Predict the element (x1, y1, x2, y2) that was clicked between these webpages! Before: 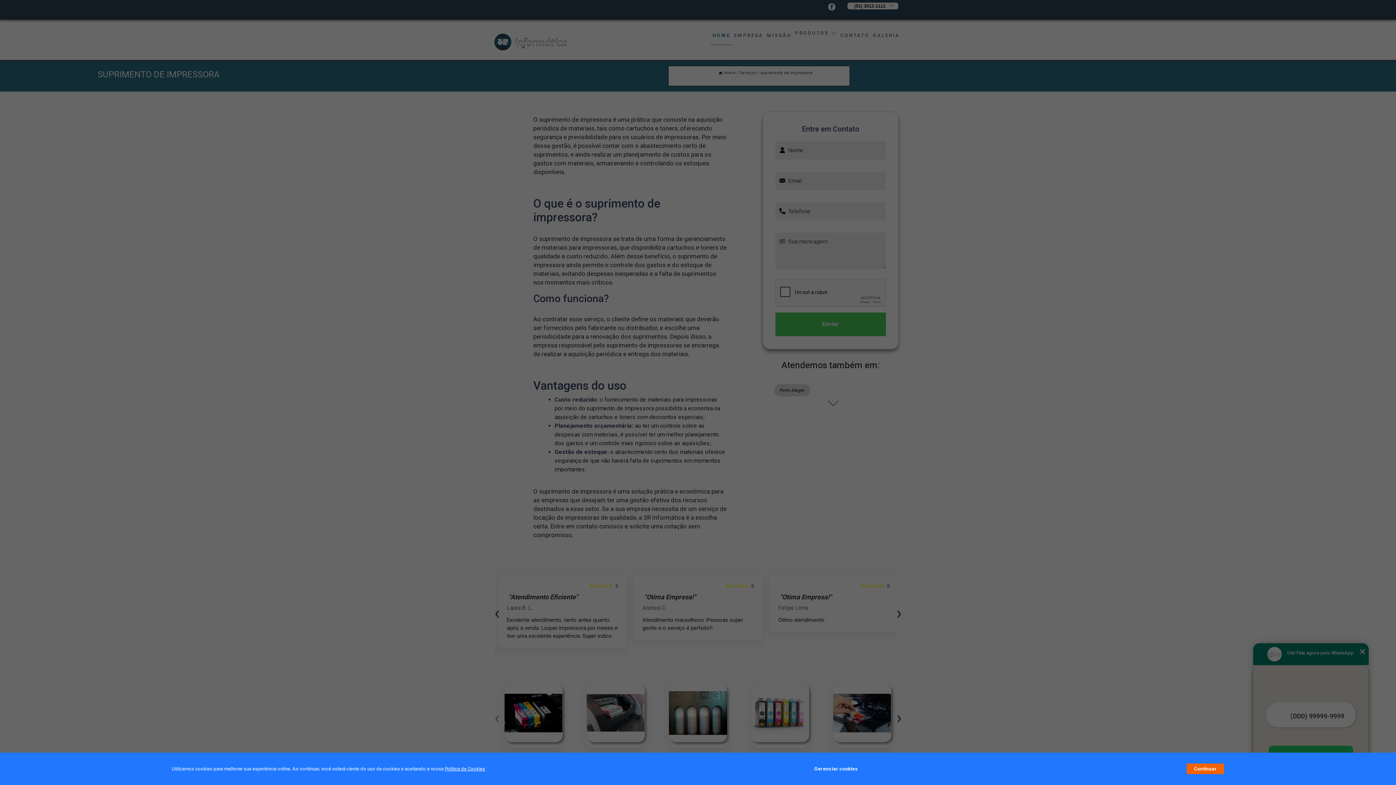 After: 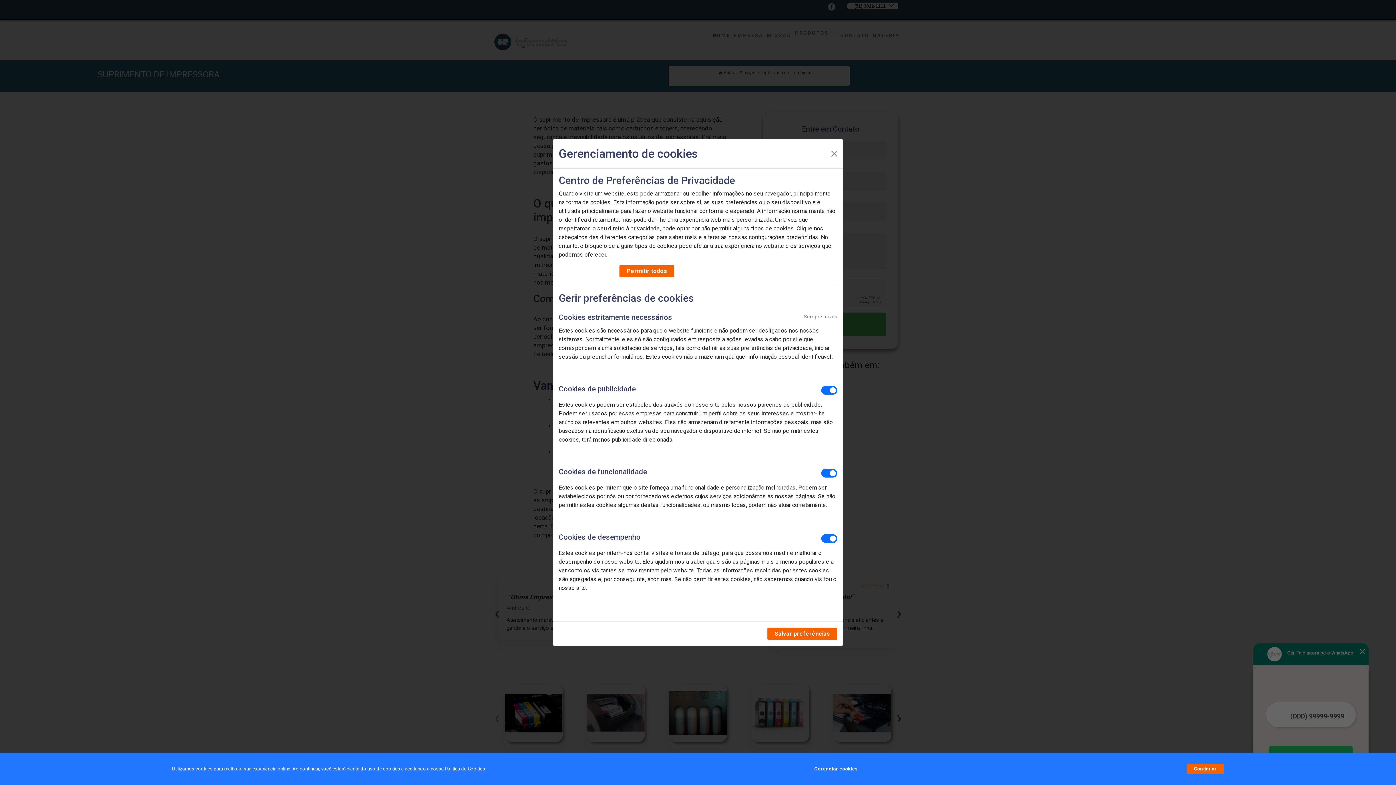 Action: bbox: (814, 762, 857, 776) label: Gerenciar cookies